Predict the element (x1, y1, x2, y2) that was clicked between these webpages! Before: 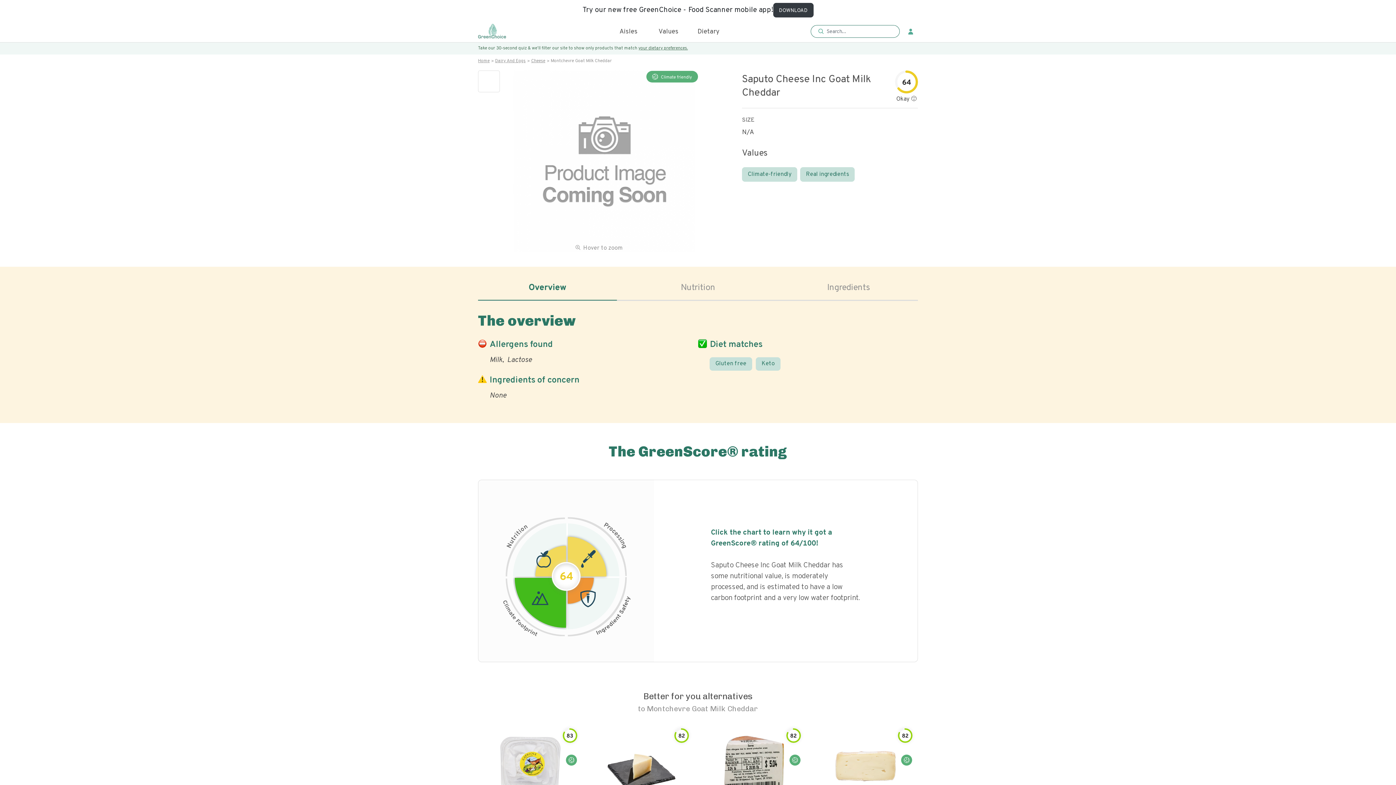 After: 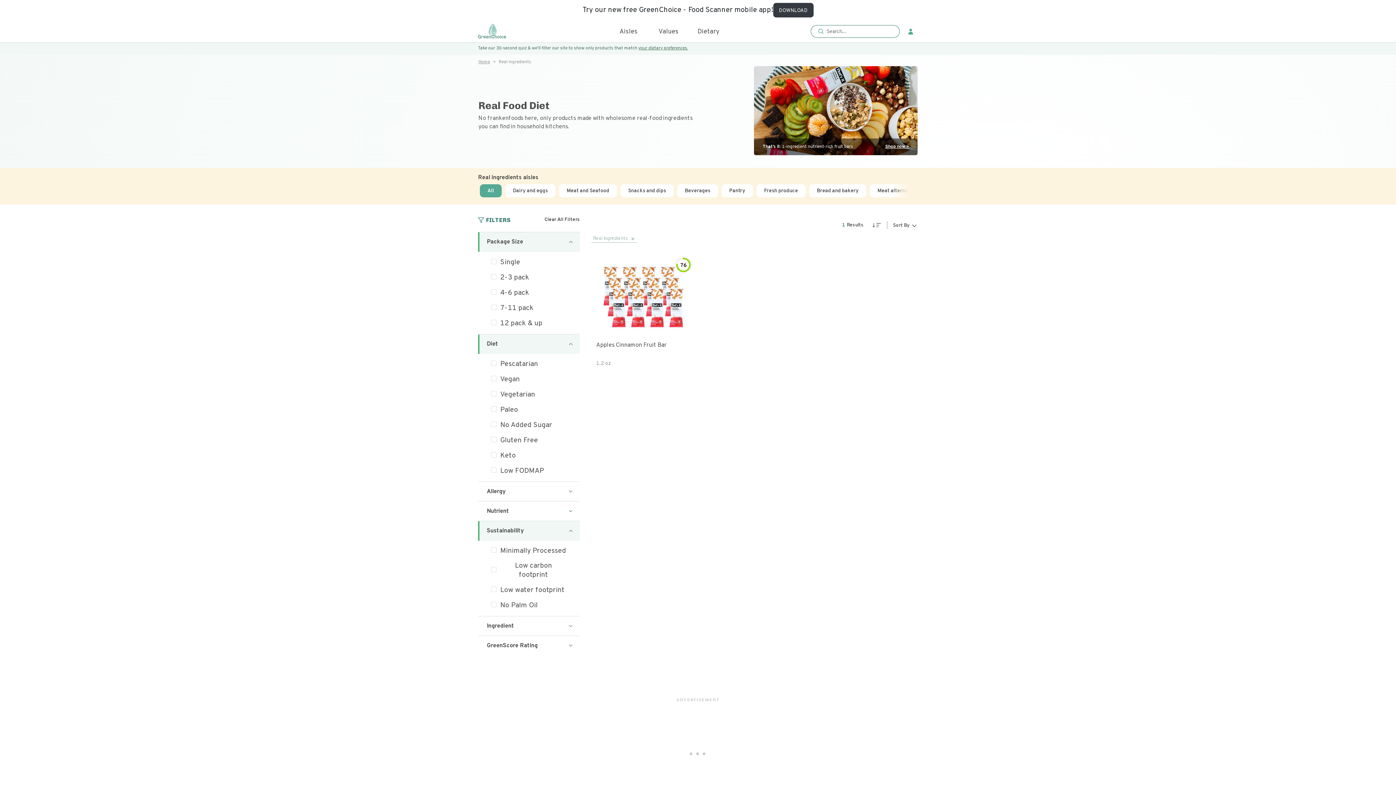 Action: label: Real ingredients bbox: (800, 167, 854, 181)